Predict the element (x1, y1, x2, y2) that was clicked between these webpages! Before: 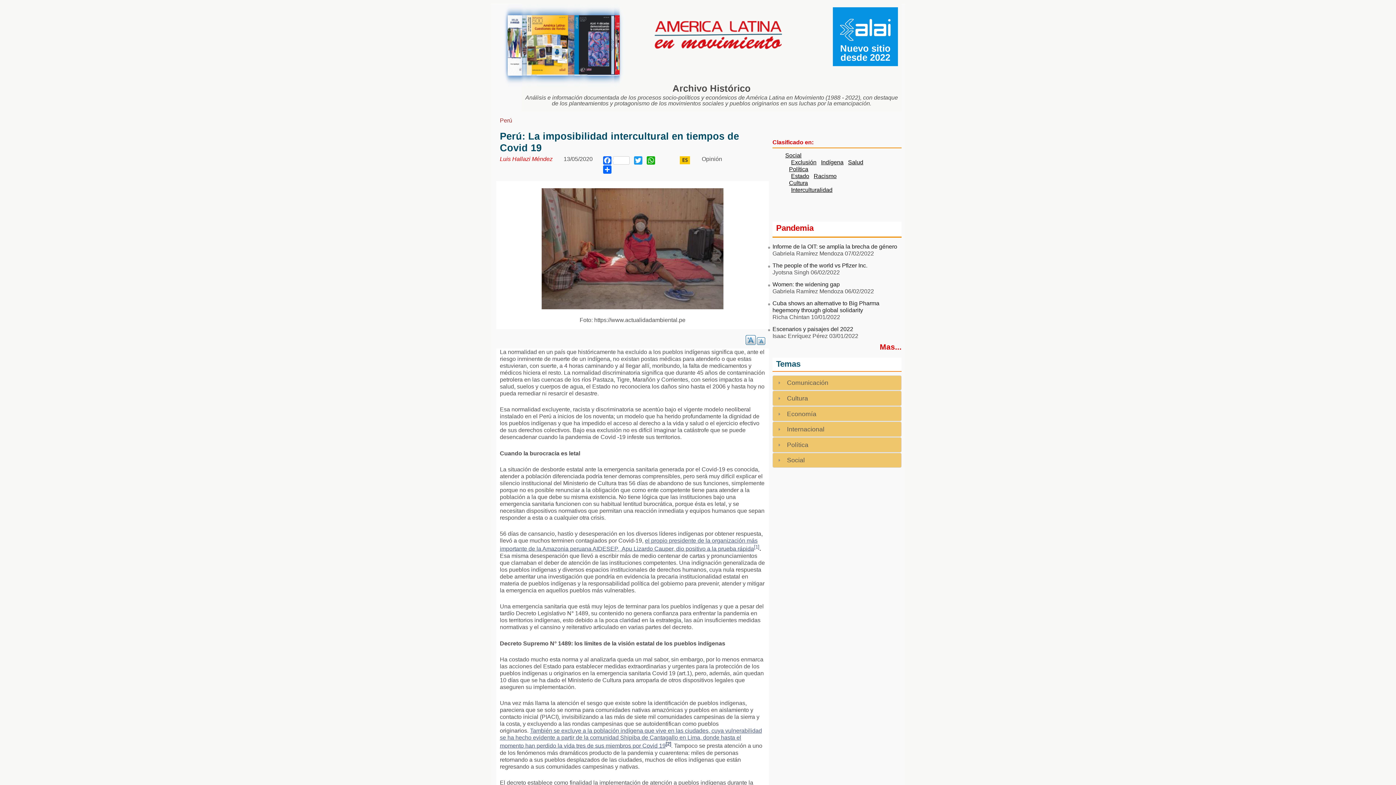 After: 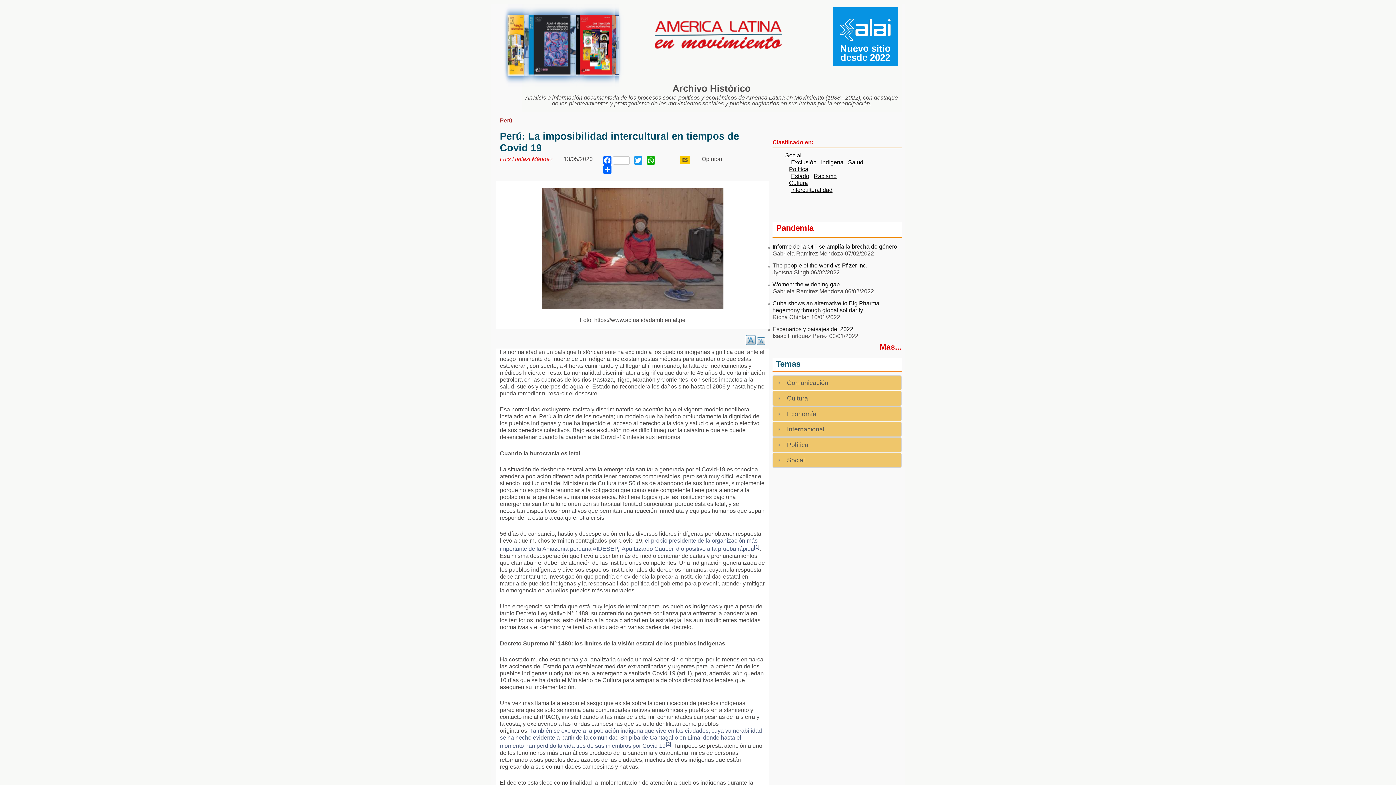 Action: bbox: (680, 159, 690, 165)